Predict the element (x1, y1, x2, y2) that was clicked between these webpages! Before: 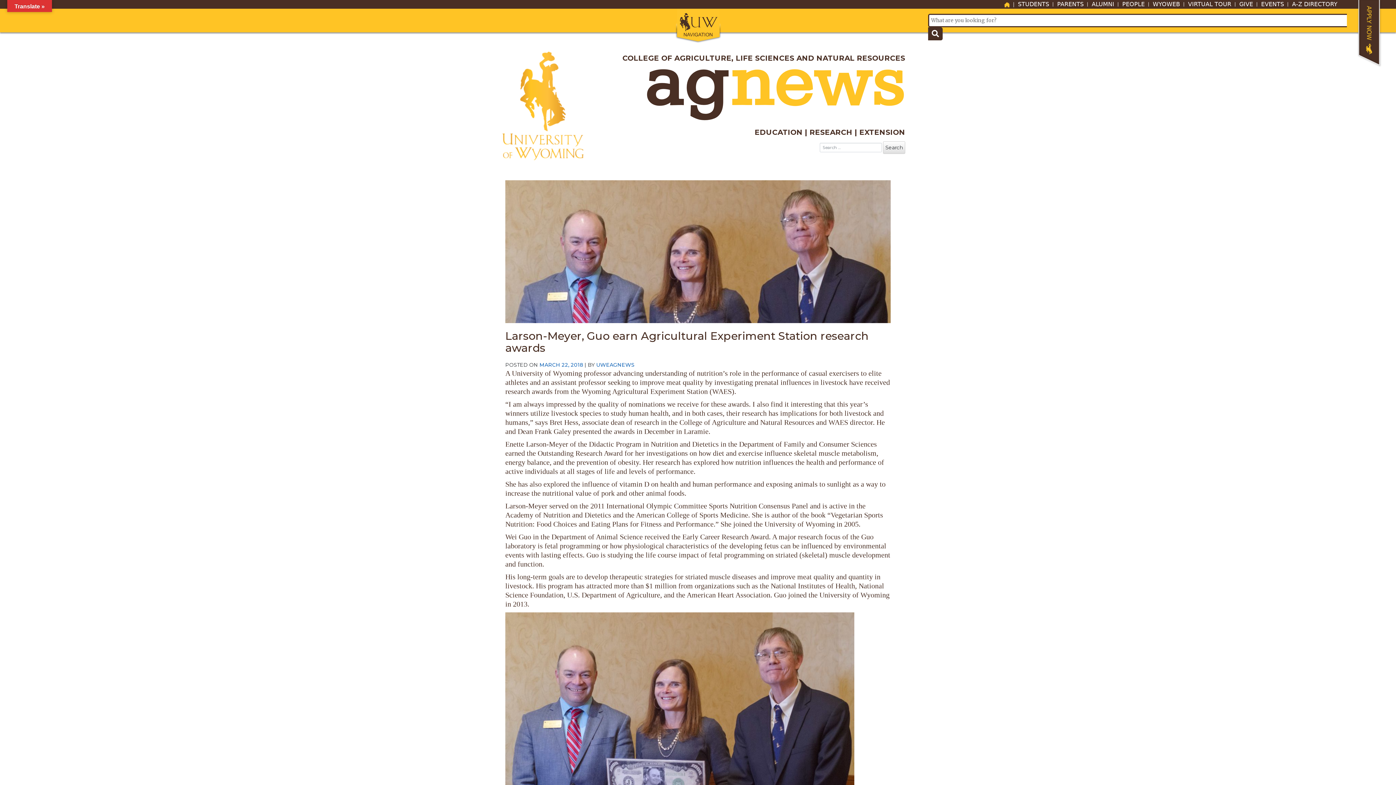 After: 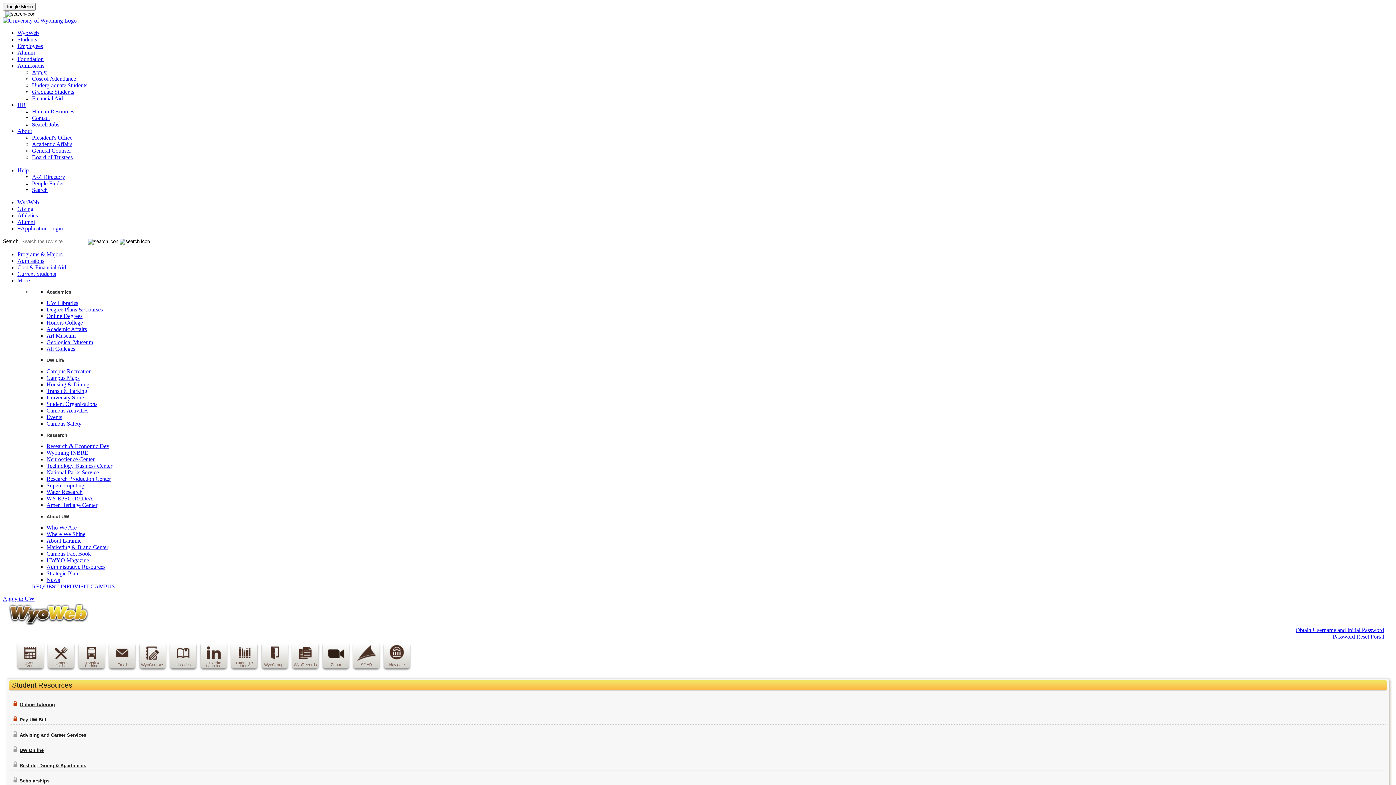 Action: label: WYOWEB bbox: (1149, 2, 1184, 6)